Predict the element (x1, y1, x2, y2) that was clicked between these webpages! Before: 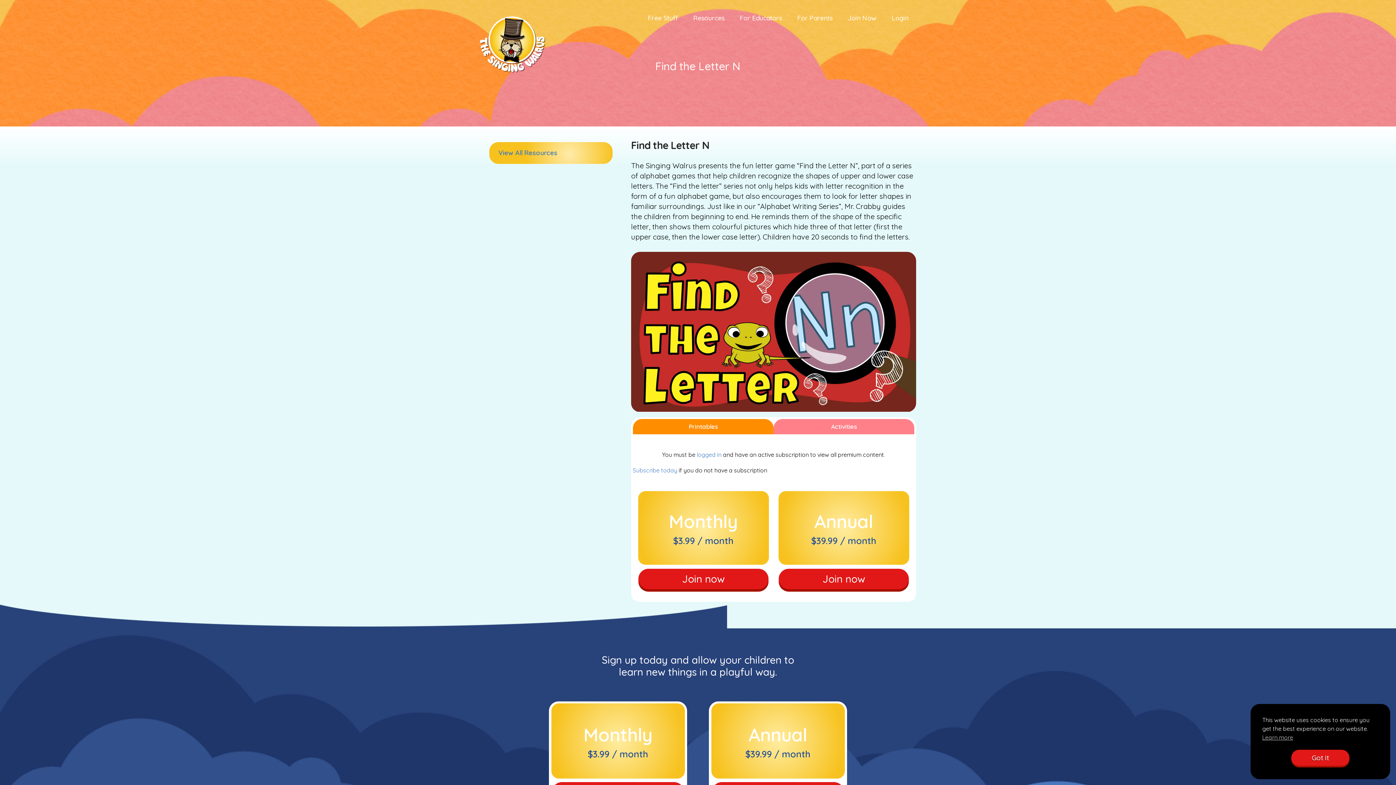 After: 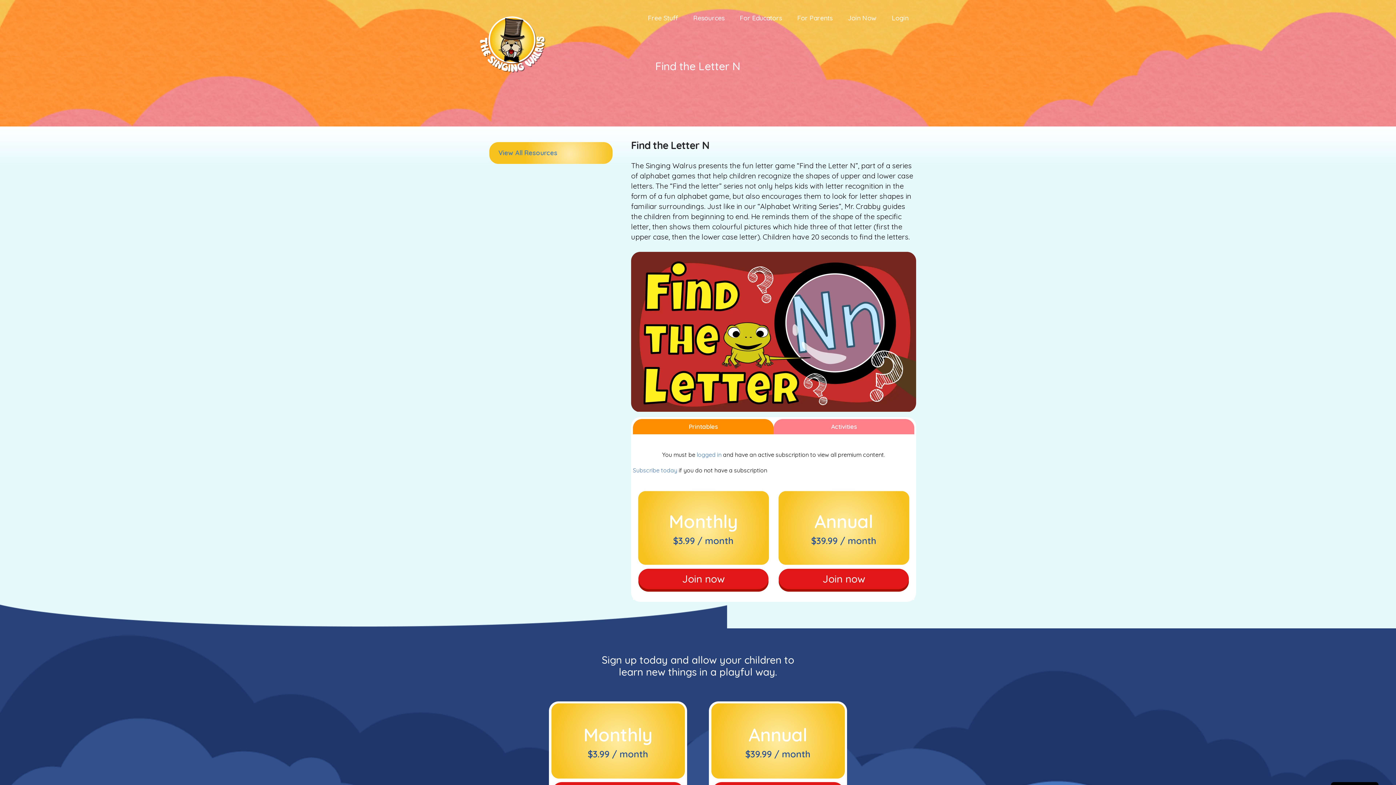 Action: label: Got it cookie bbox: (1291, 750, 1349, 766)